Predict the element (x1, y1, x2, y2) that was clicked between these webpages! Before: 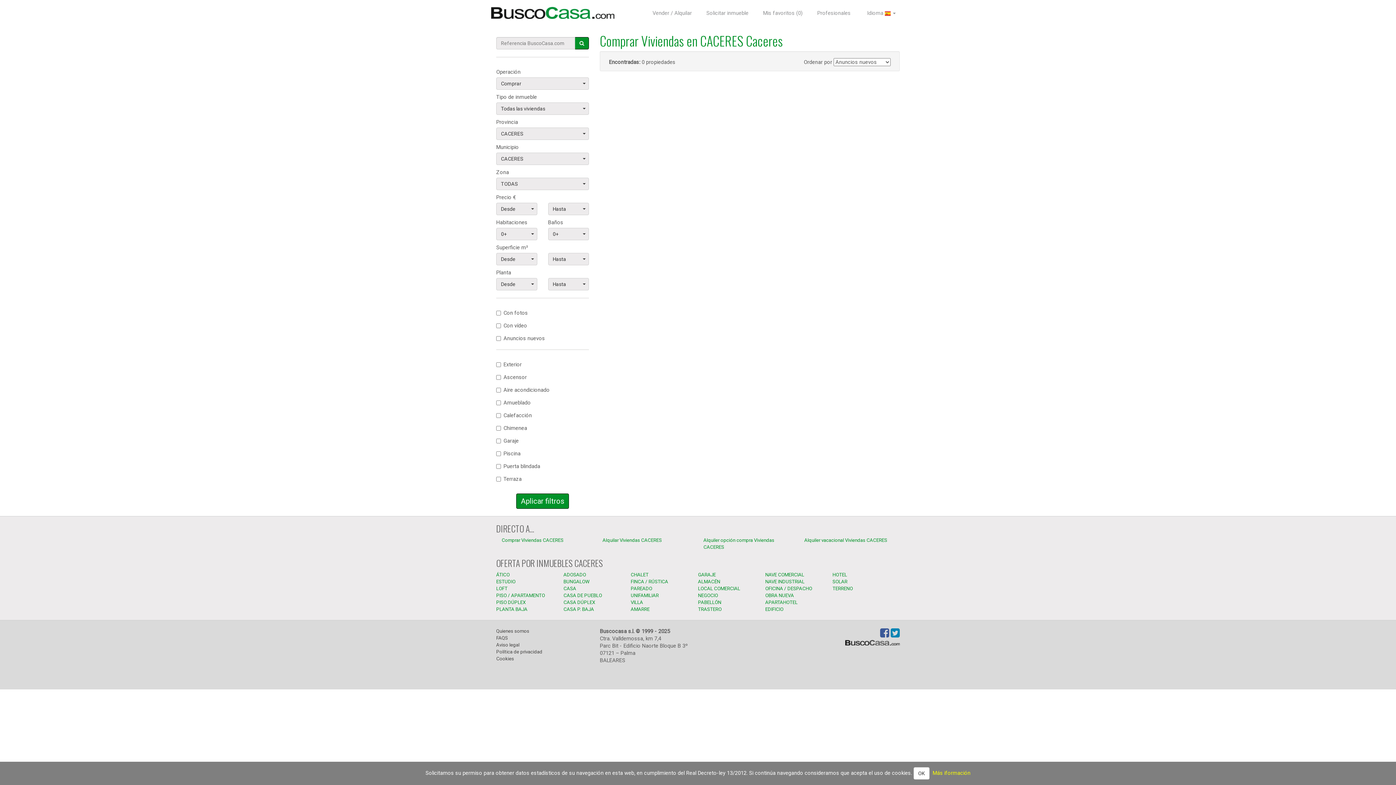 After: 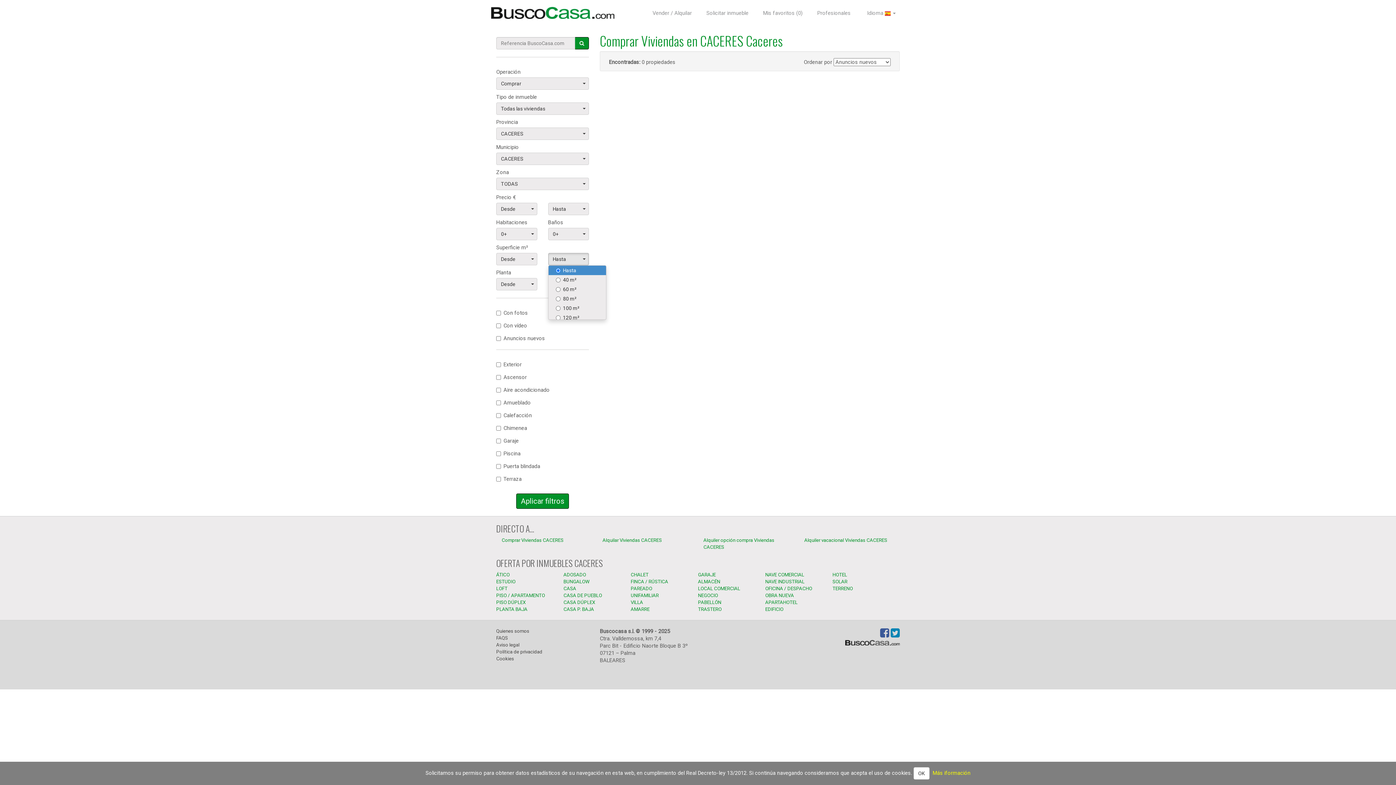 Action: label: Hasta bbox: (548, 253, 589, 265)